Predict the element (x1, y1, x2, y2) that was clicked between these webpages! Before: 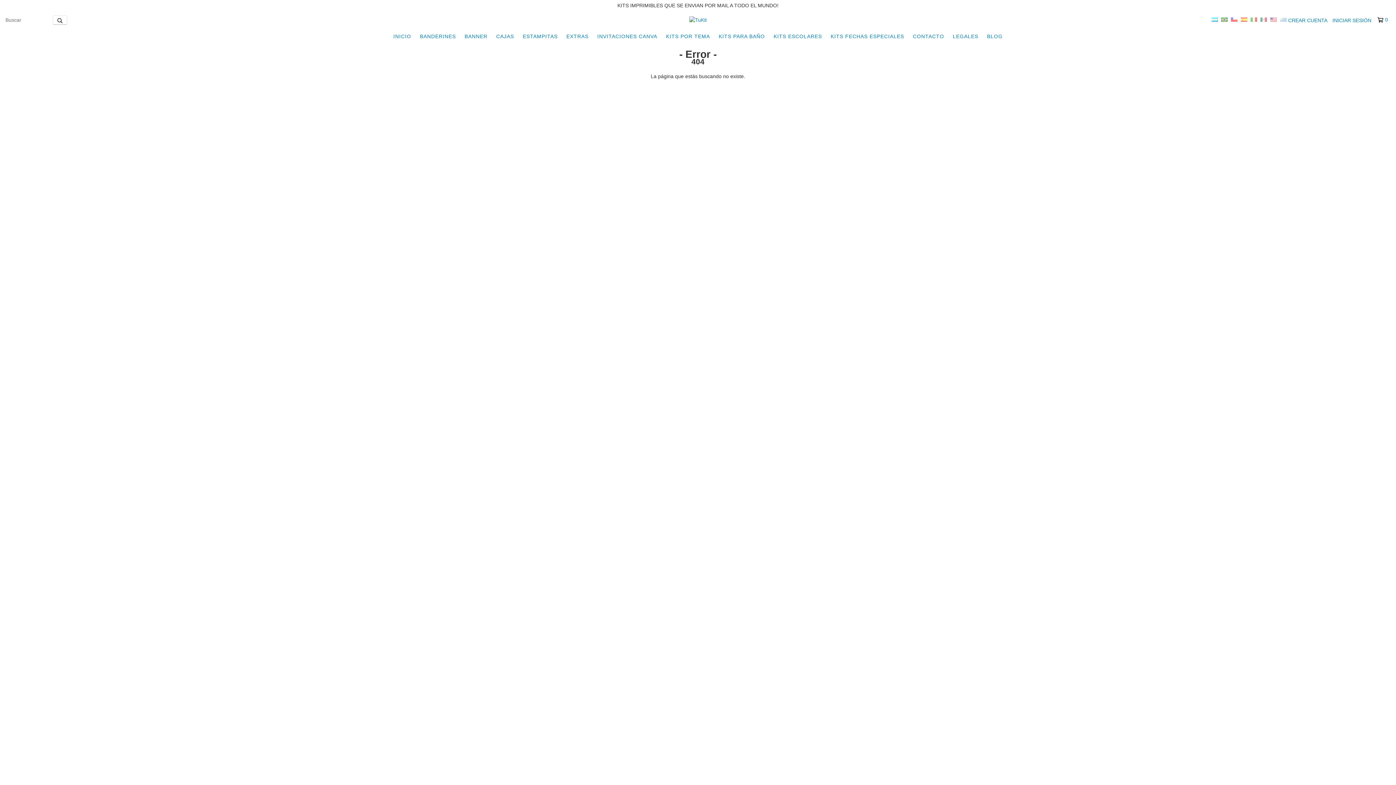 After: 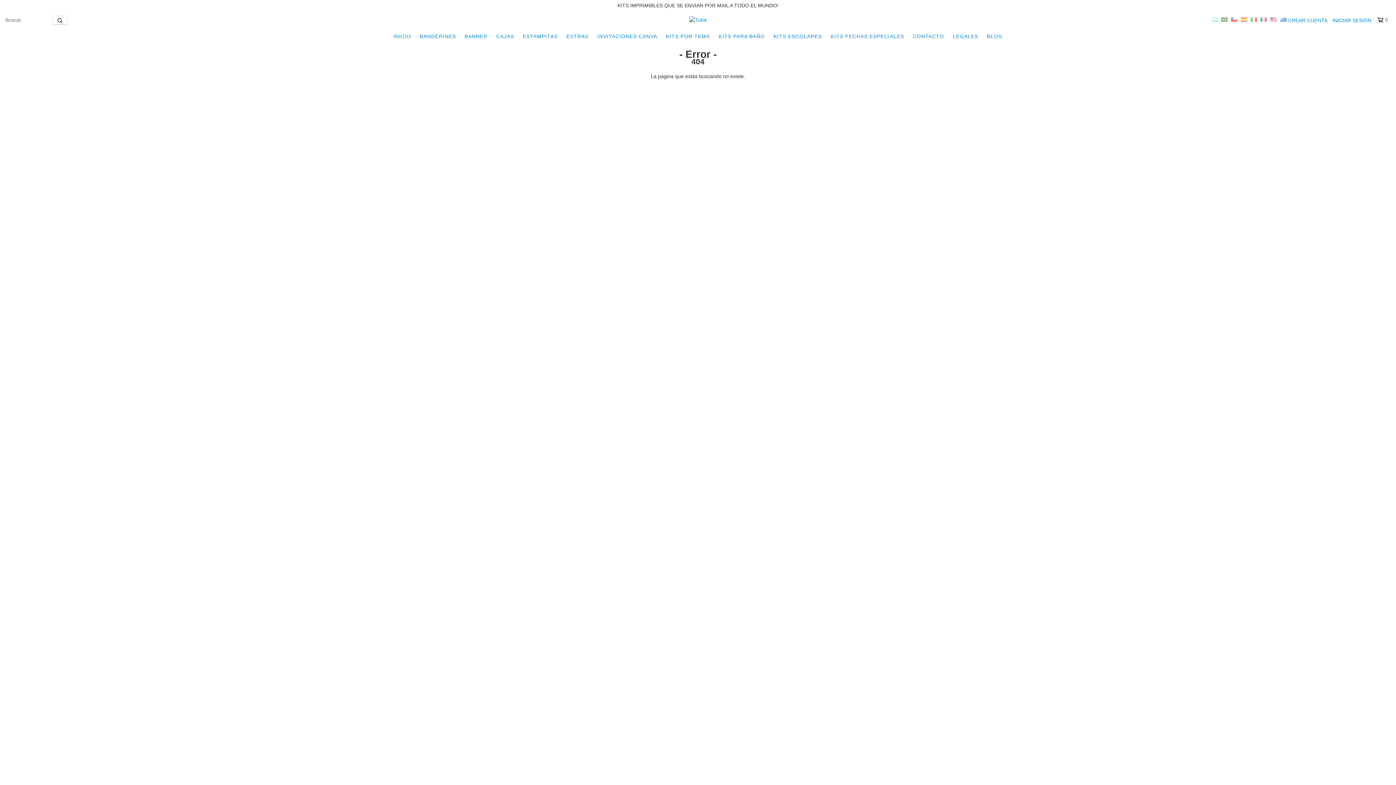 Action: bbox: (1280, 17, 1286, 22)